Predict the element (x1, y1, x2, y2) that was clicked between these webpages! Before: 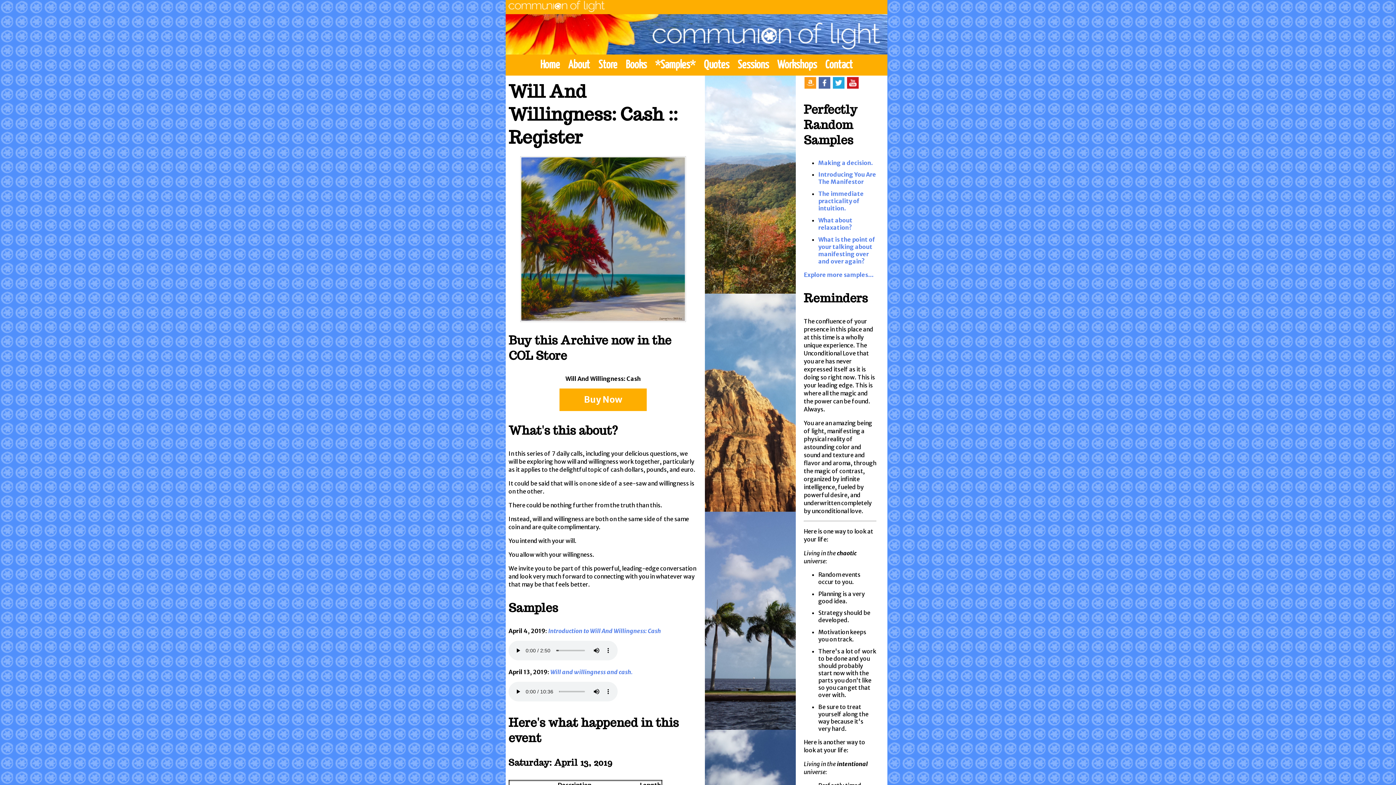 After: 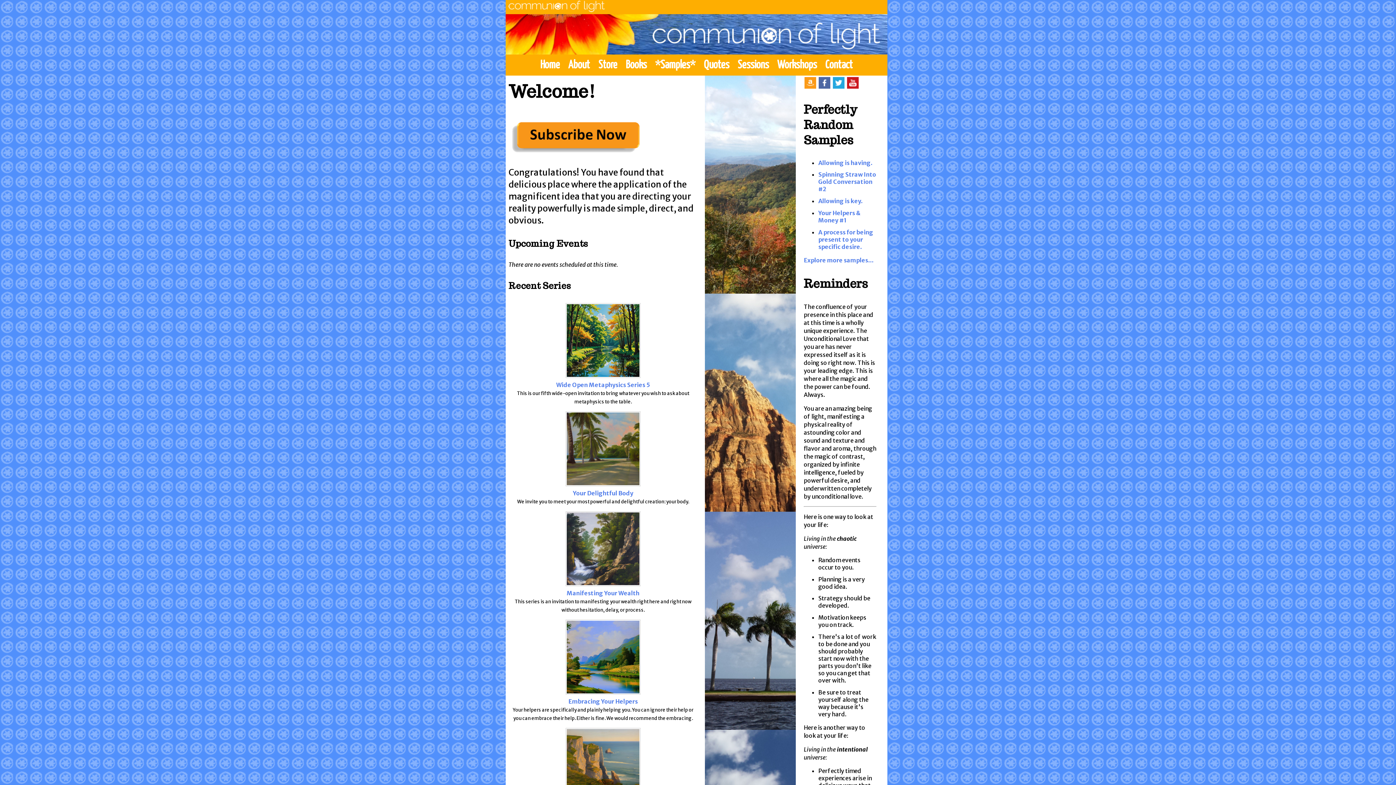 Action: bbox: (505, 48, 887, 56)